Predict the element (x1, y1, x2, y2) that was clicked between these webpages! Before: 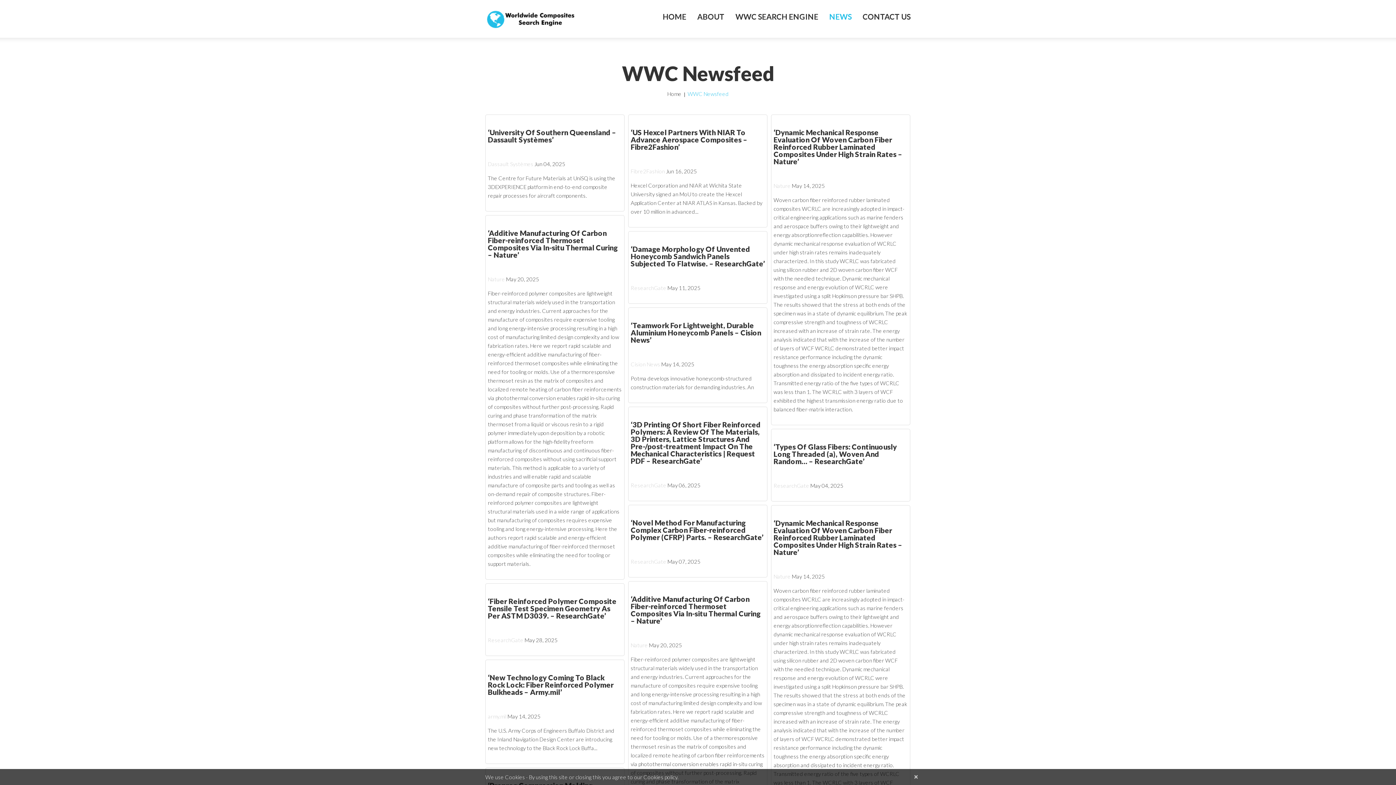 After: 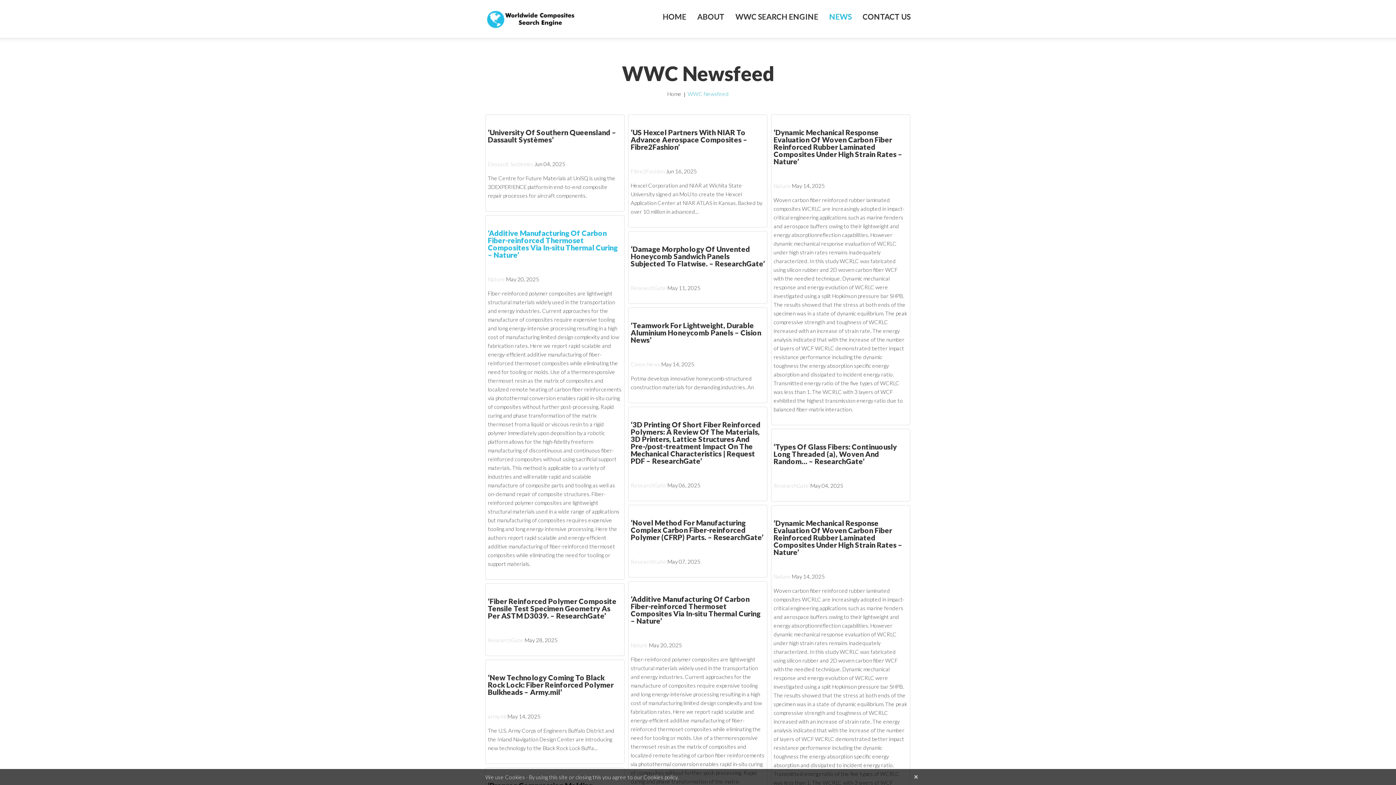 Action: bbox: (488, 228, 617, 259) label: ‘Additive Manufacturing Of Carbon Fiber-reinforced Thermoset Composites Via In-situ Thermal Curing – Nature’